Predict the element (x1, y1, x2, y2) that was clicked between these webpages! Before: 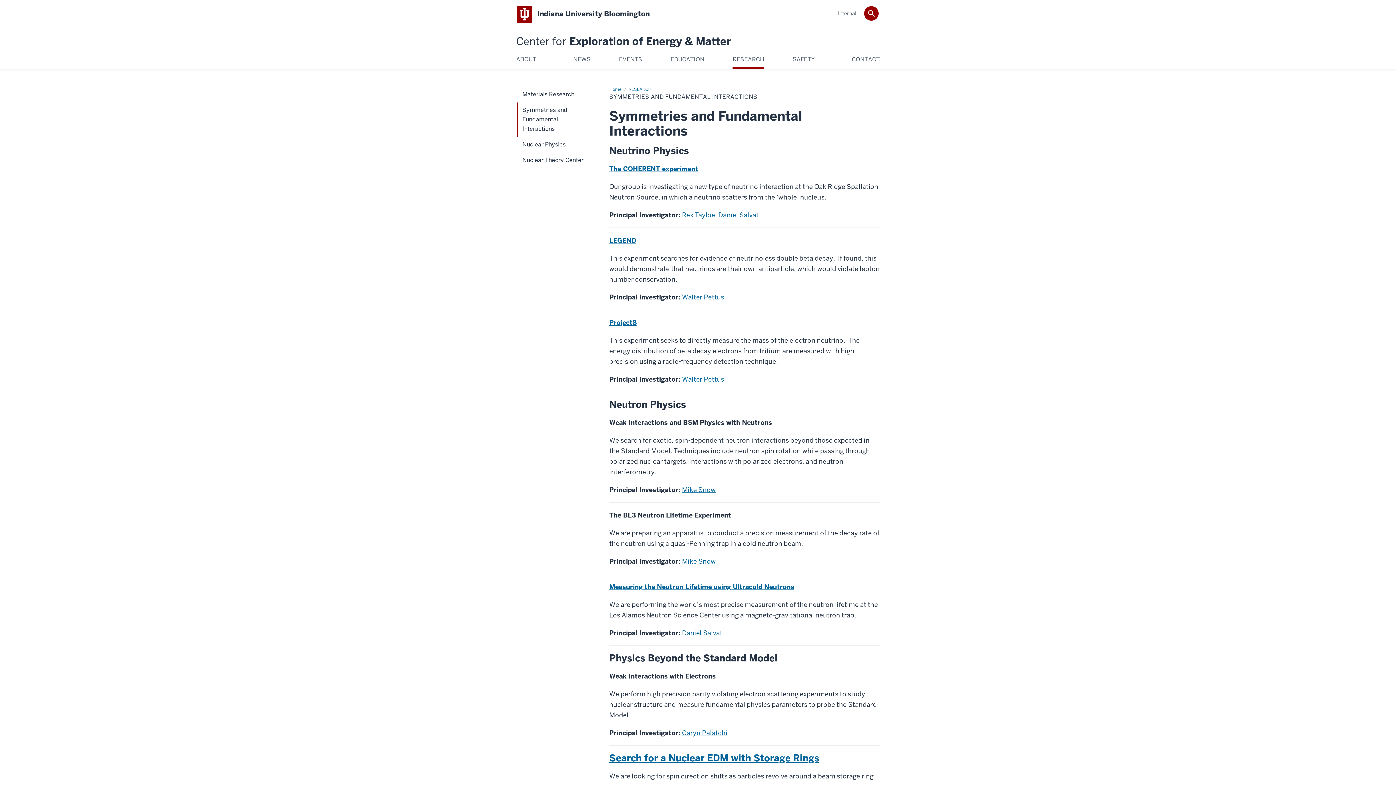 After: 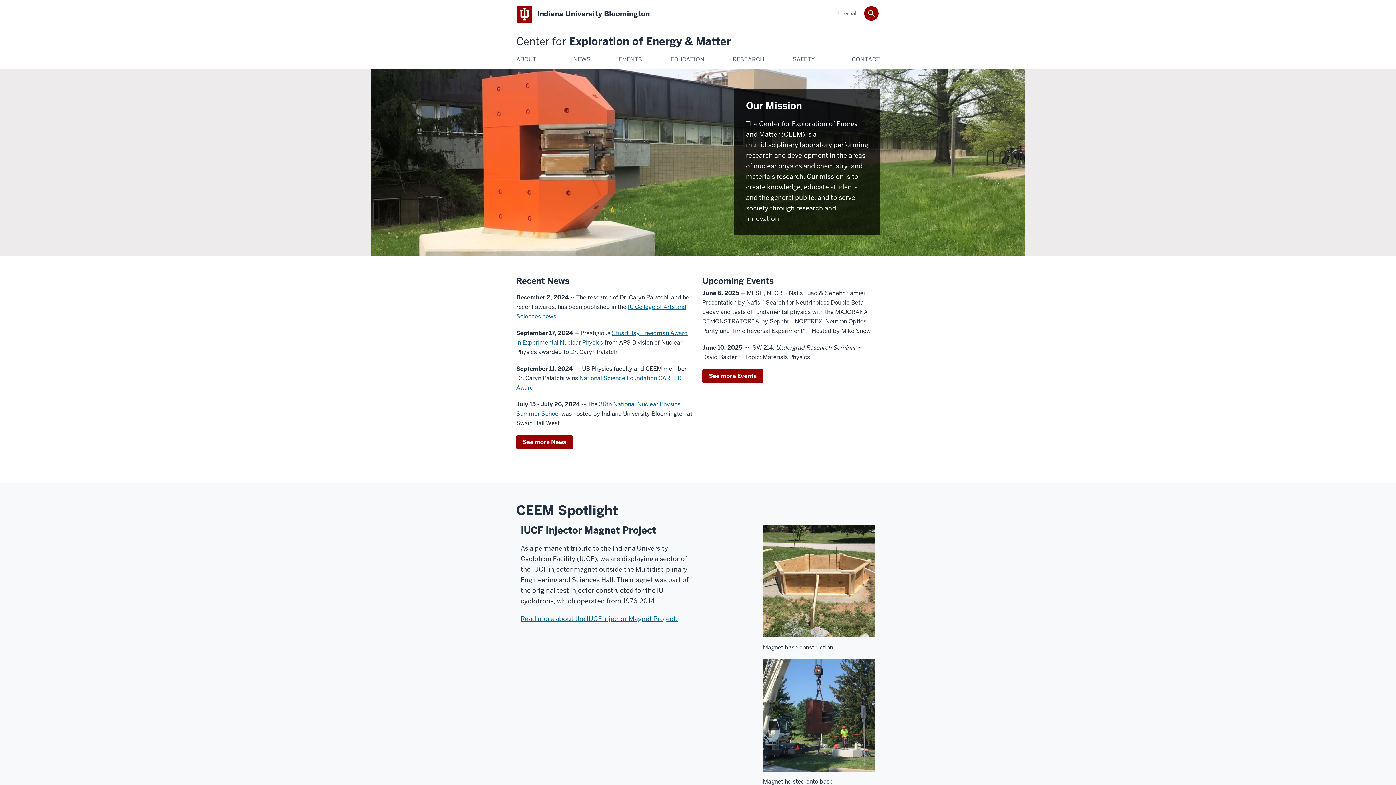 Action: bbox: (516, 35, 730, 47) label: Center for Exploration of Energy & Matter